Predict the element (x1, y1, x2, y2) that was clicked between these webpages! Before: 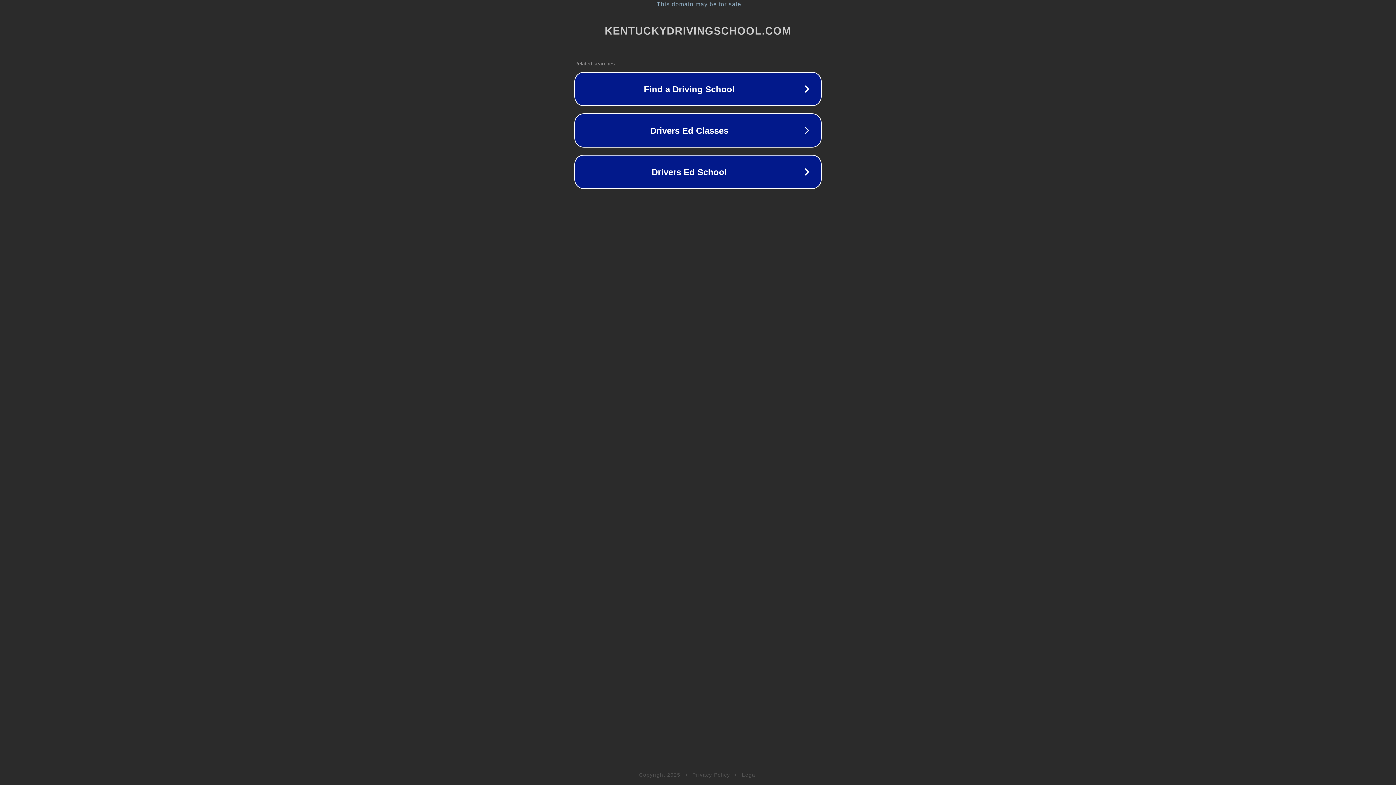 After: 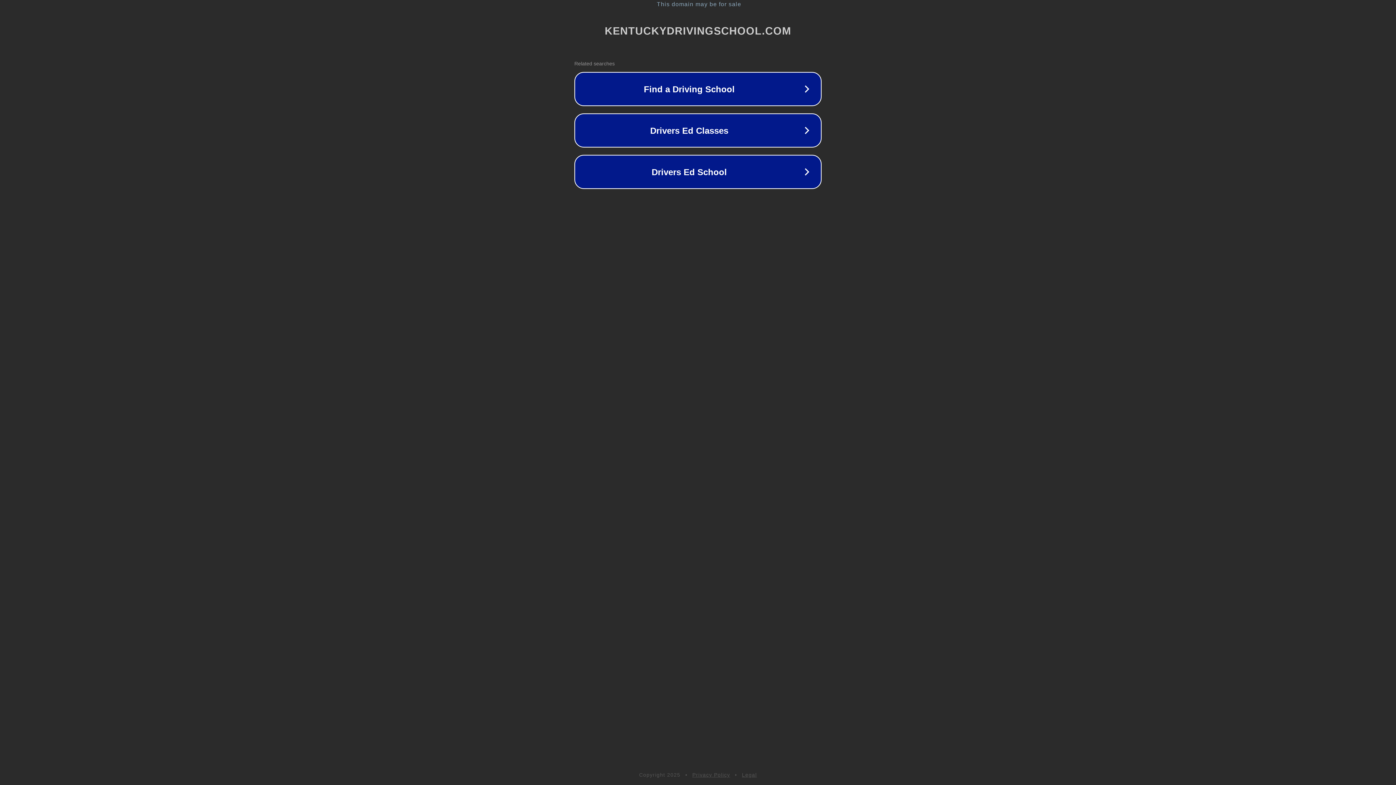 Action: label: Privacy Policy bbox: (692, 772, 730, 778)